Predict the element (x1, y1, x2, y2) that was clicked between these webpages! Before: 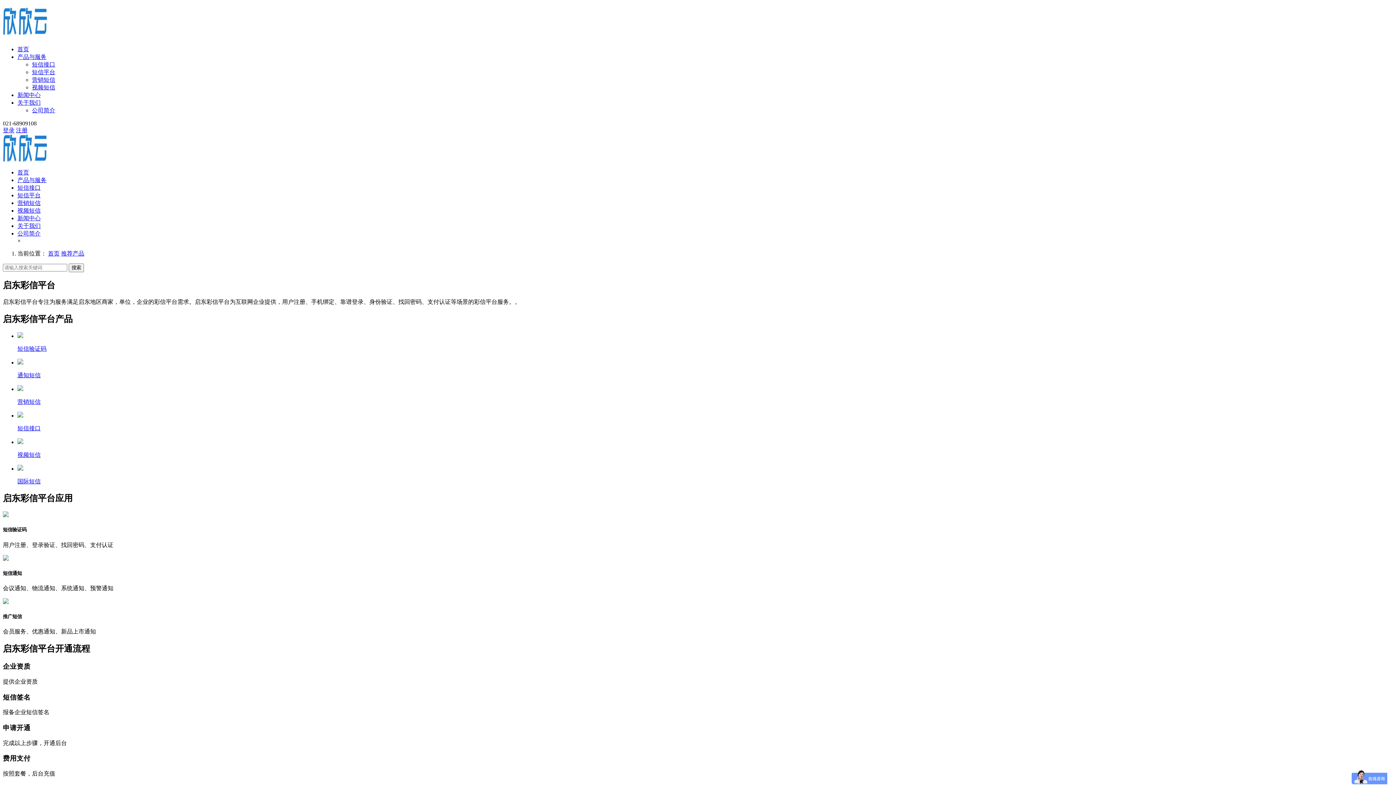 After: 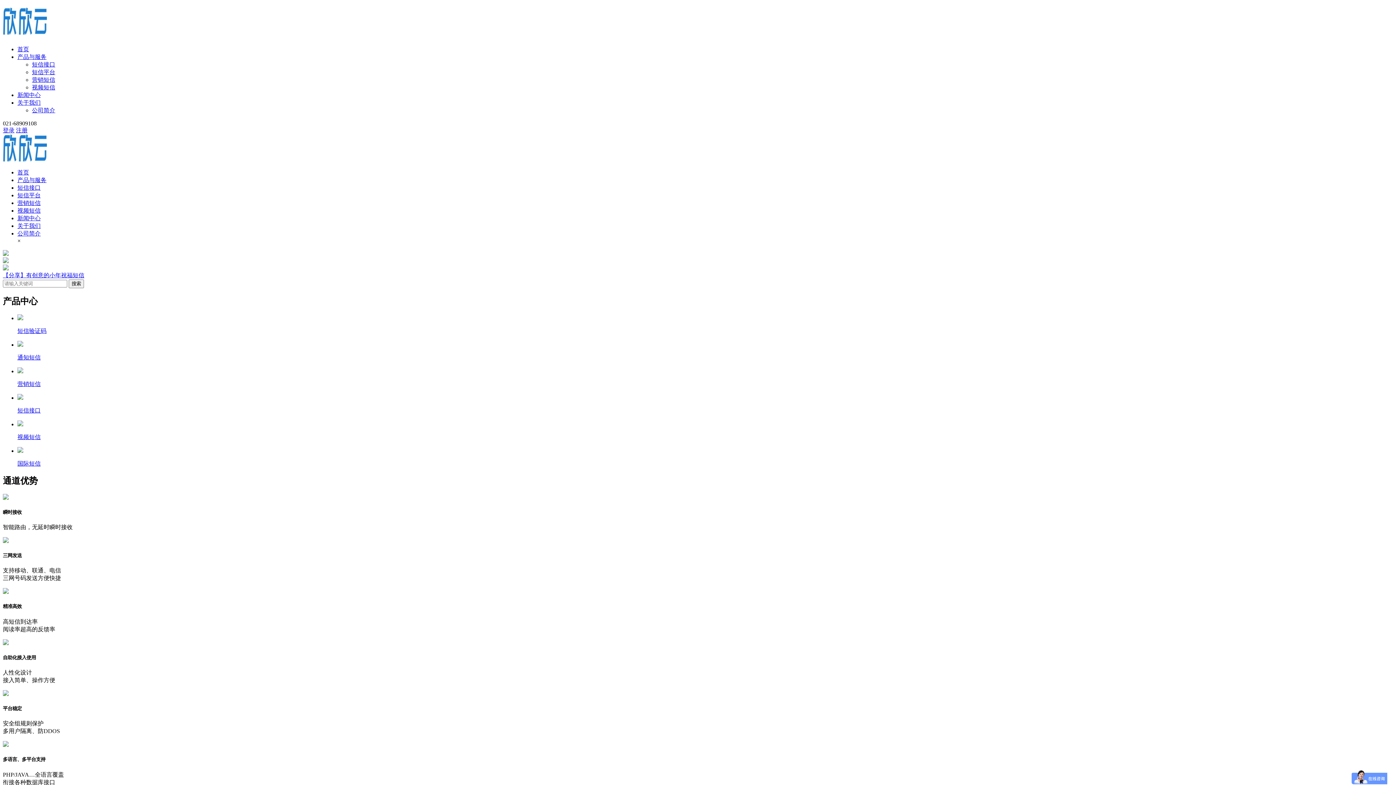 Action: bbox: (2, 24, 46, 37)